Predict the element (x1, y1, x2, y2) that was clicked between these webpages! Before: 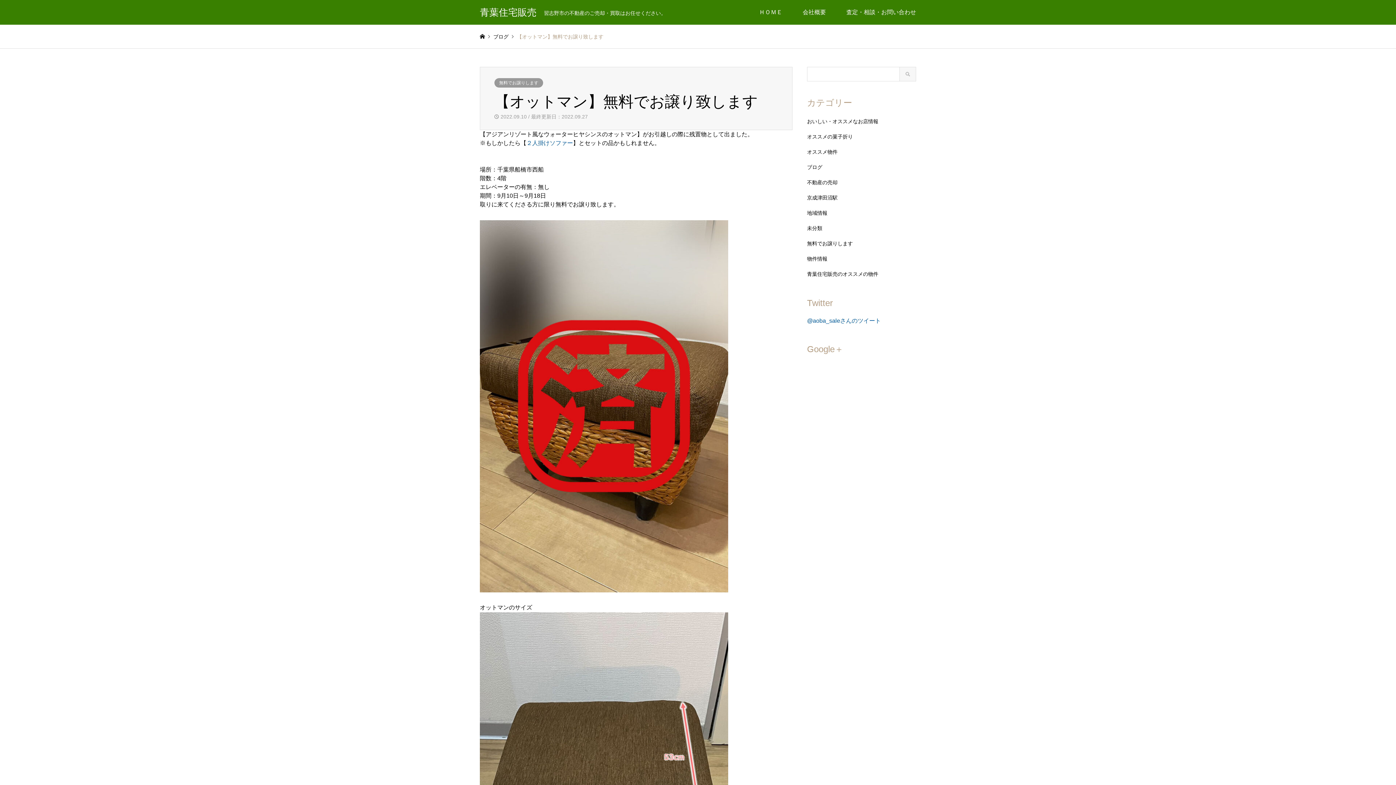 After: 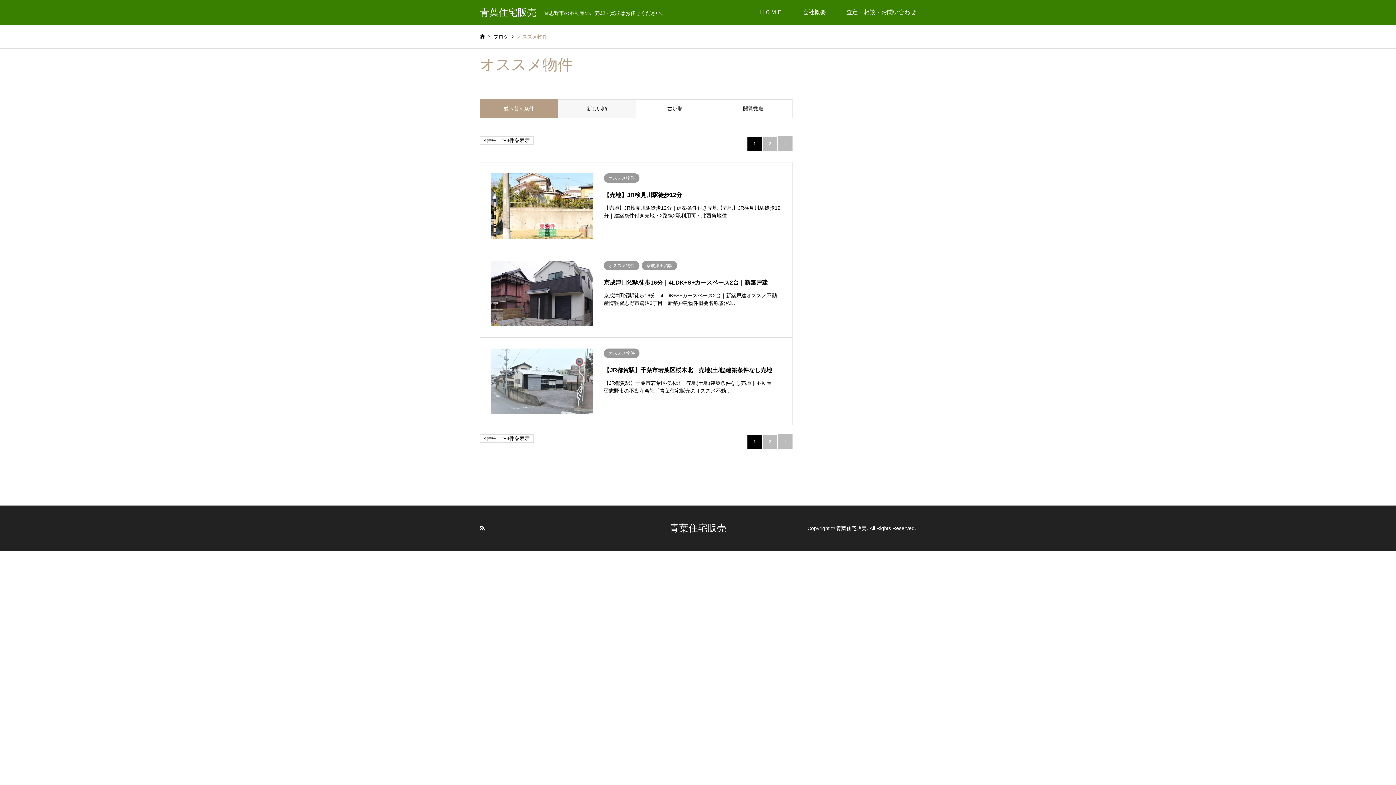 Action: label: オススメ物件 bbox: (807, 144, 837, 159)